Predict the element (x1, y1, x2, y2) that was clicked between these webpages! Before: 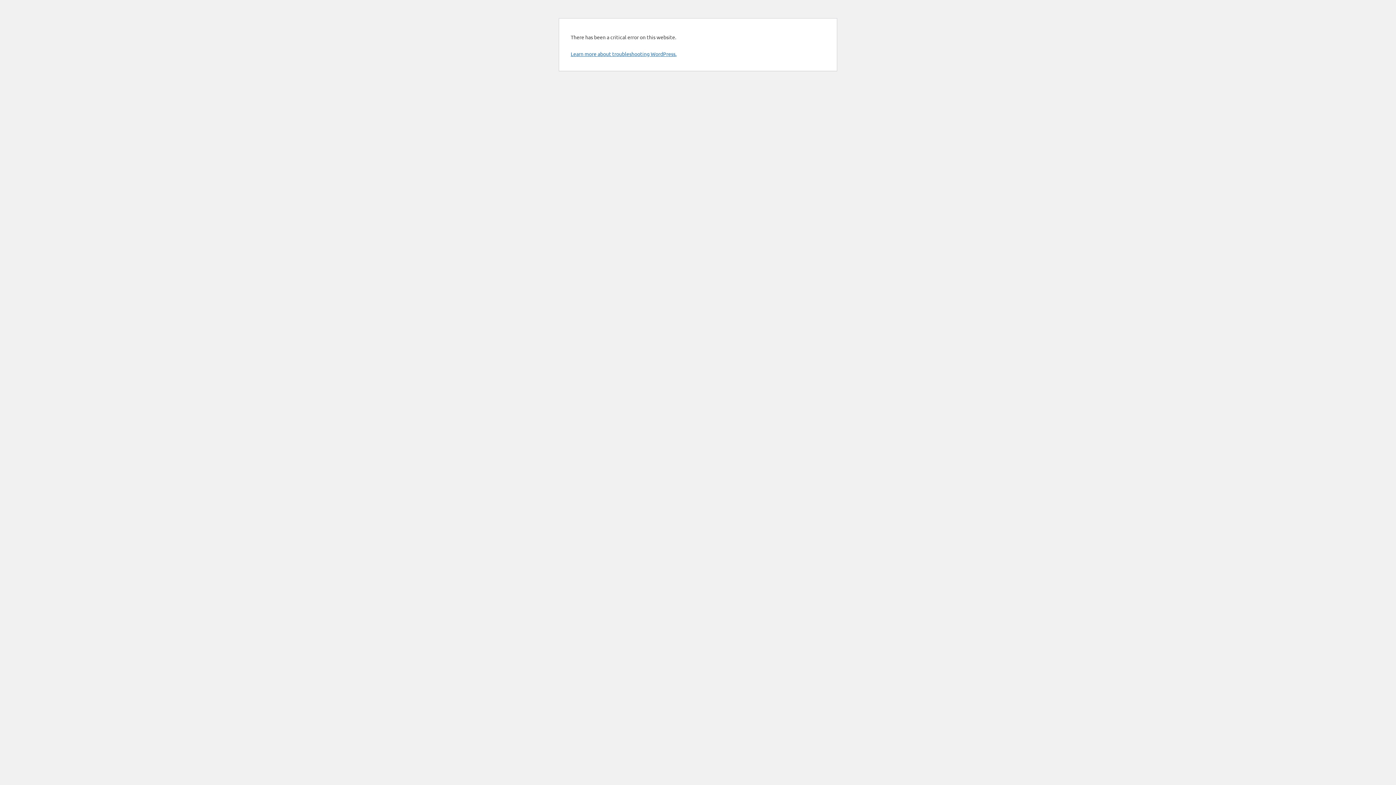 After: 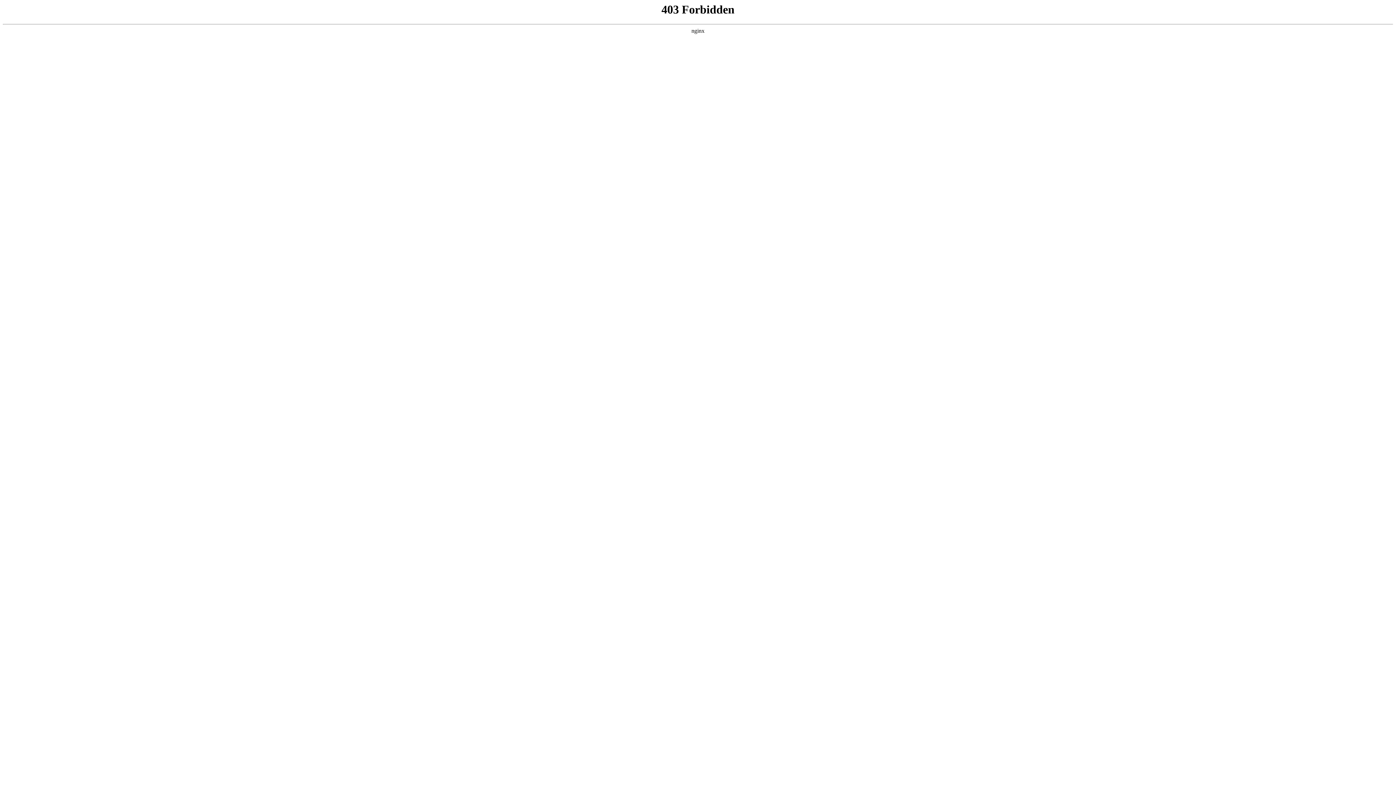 Action: label: Learn more about troubleshooting WordPress. bbox: (570, 50, 676, 57)